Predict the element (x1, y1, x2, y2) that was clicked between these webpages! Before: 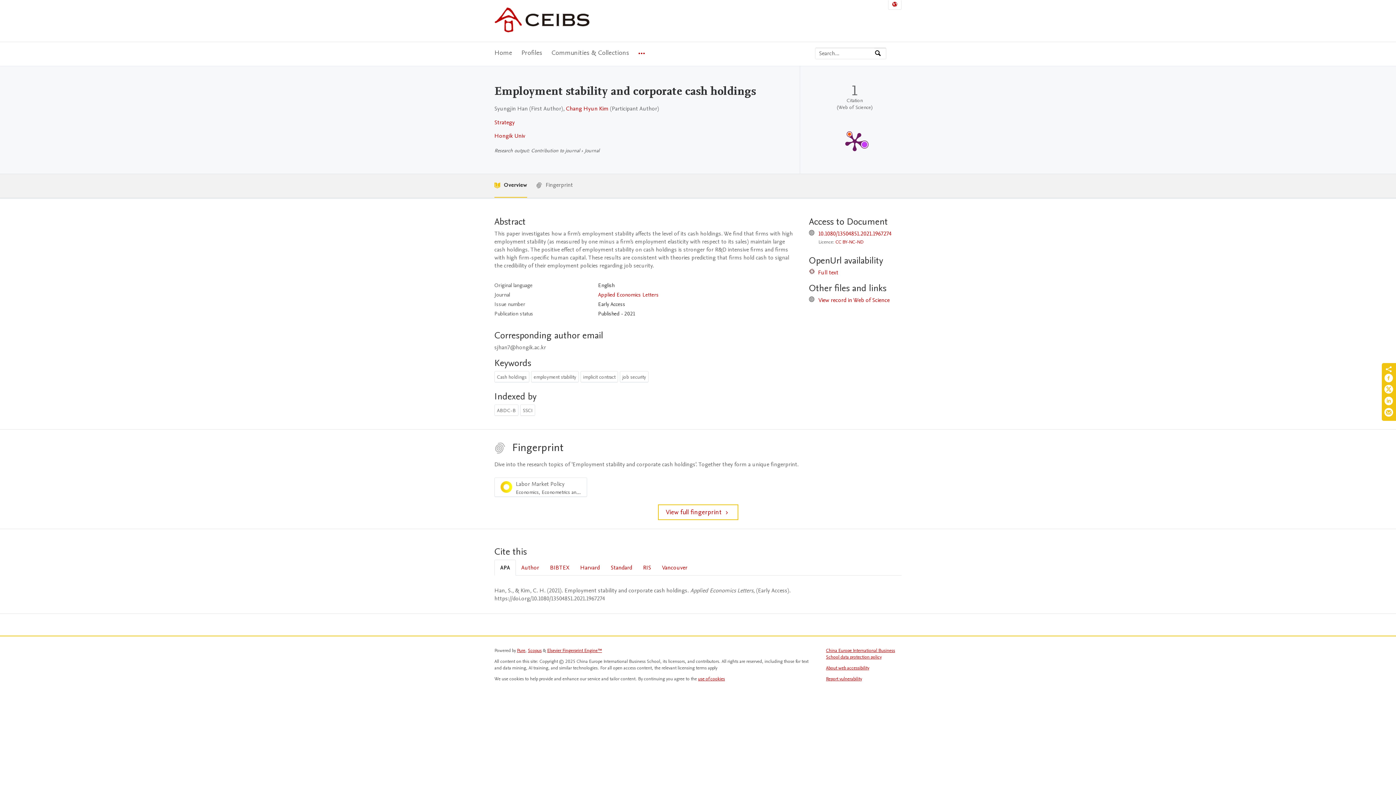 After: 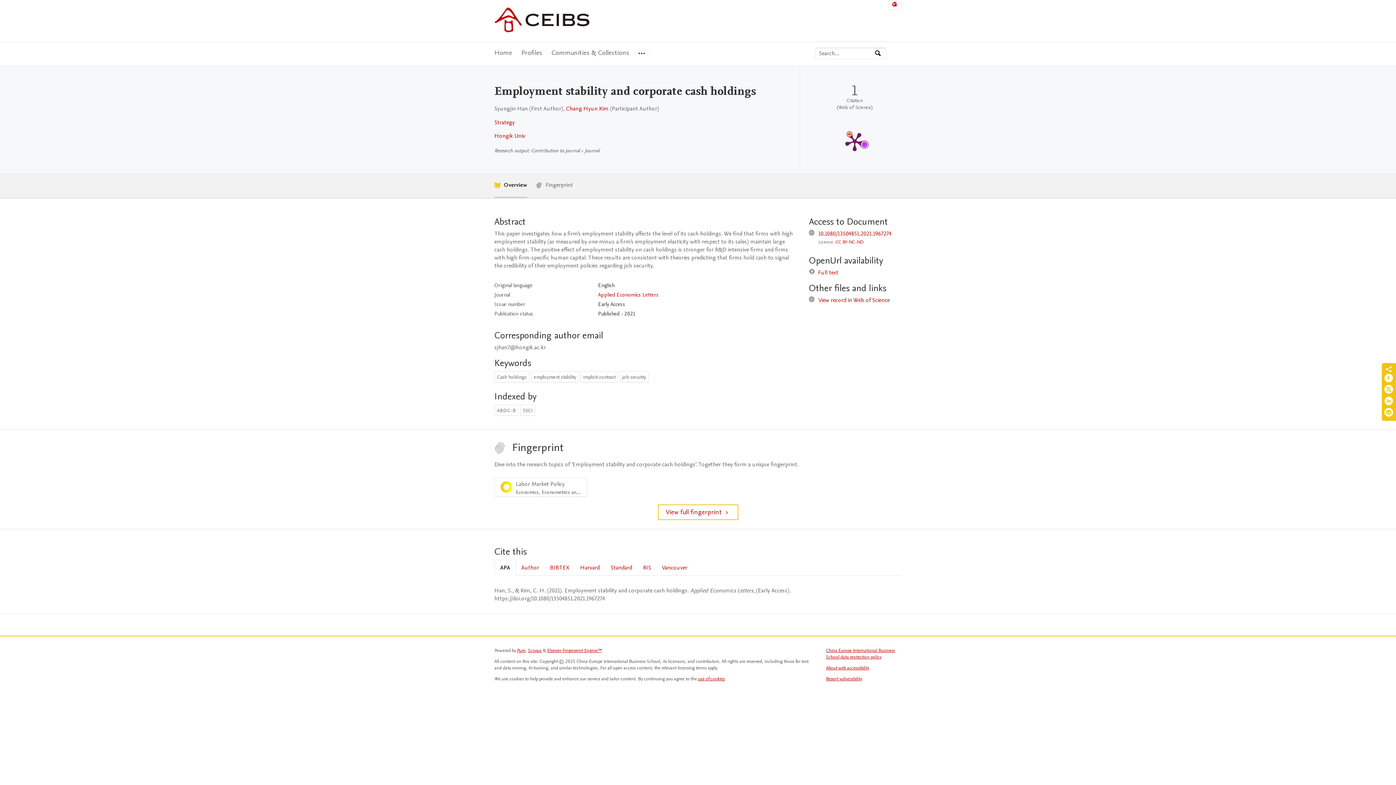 Action: label:  Overview bbox: (494, 174, 527, 197)